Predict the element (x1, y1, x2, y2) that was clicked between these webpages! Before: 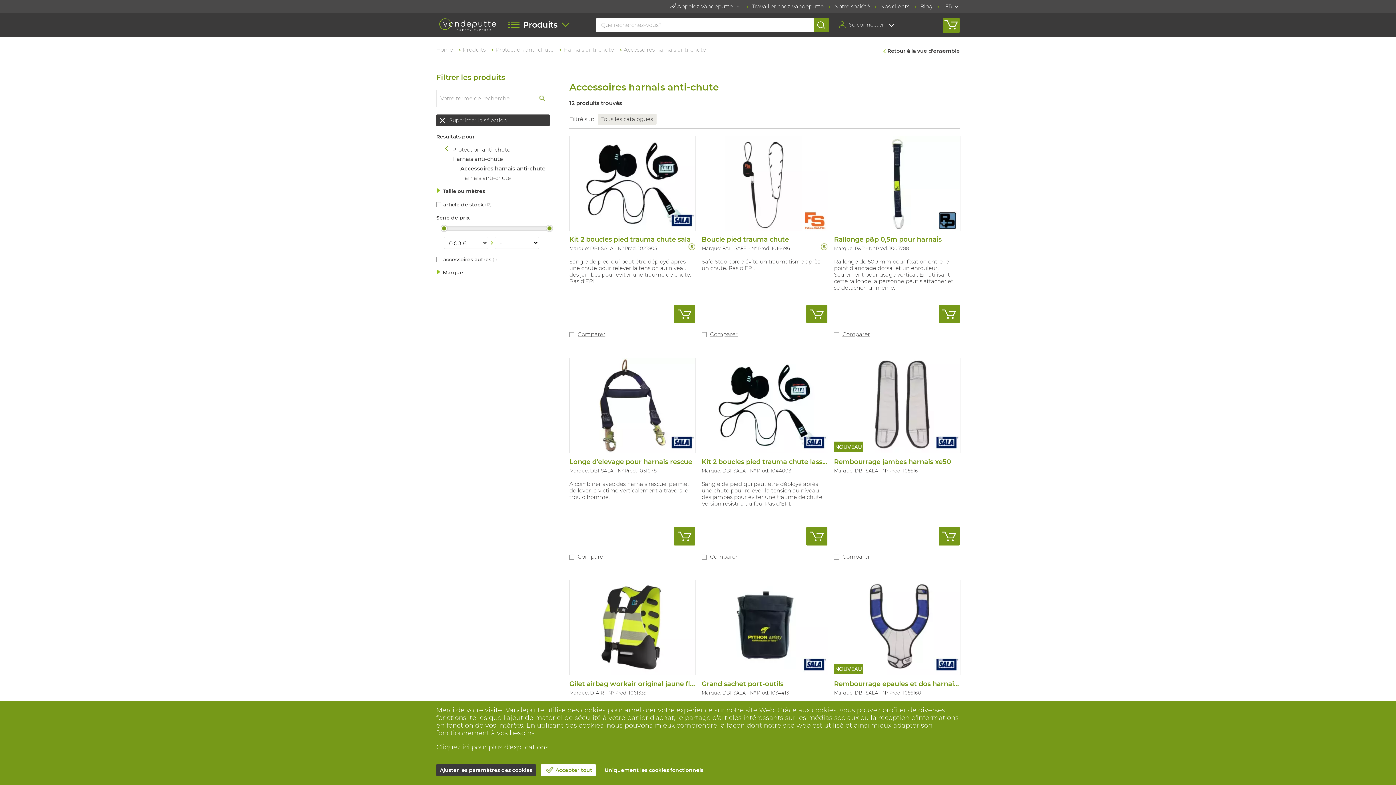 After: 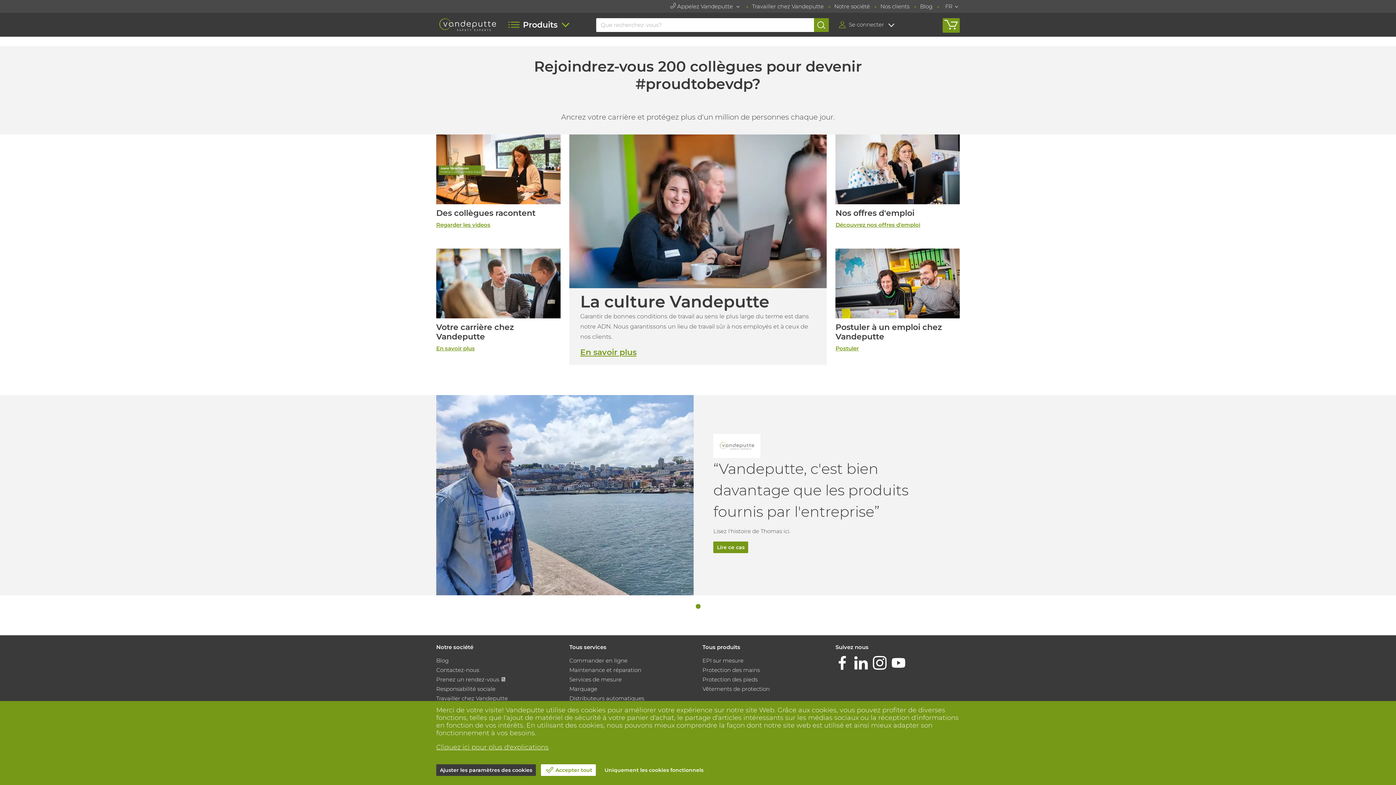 Action: bbox: (752, 2, 823, 9) label: Travailler chez Vandeputte